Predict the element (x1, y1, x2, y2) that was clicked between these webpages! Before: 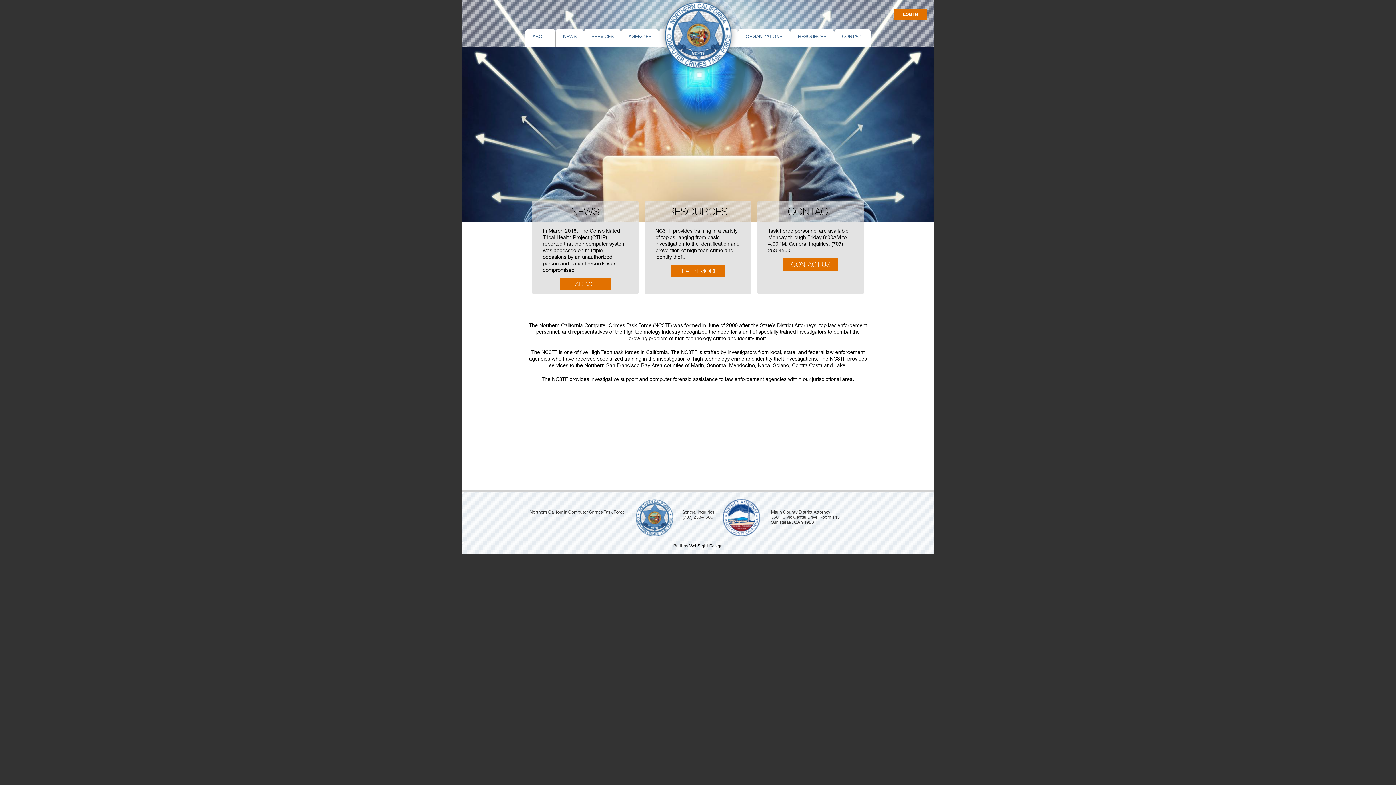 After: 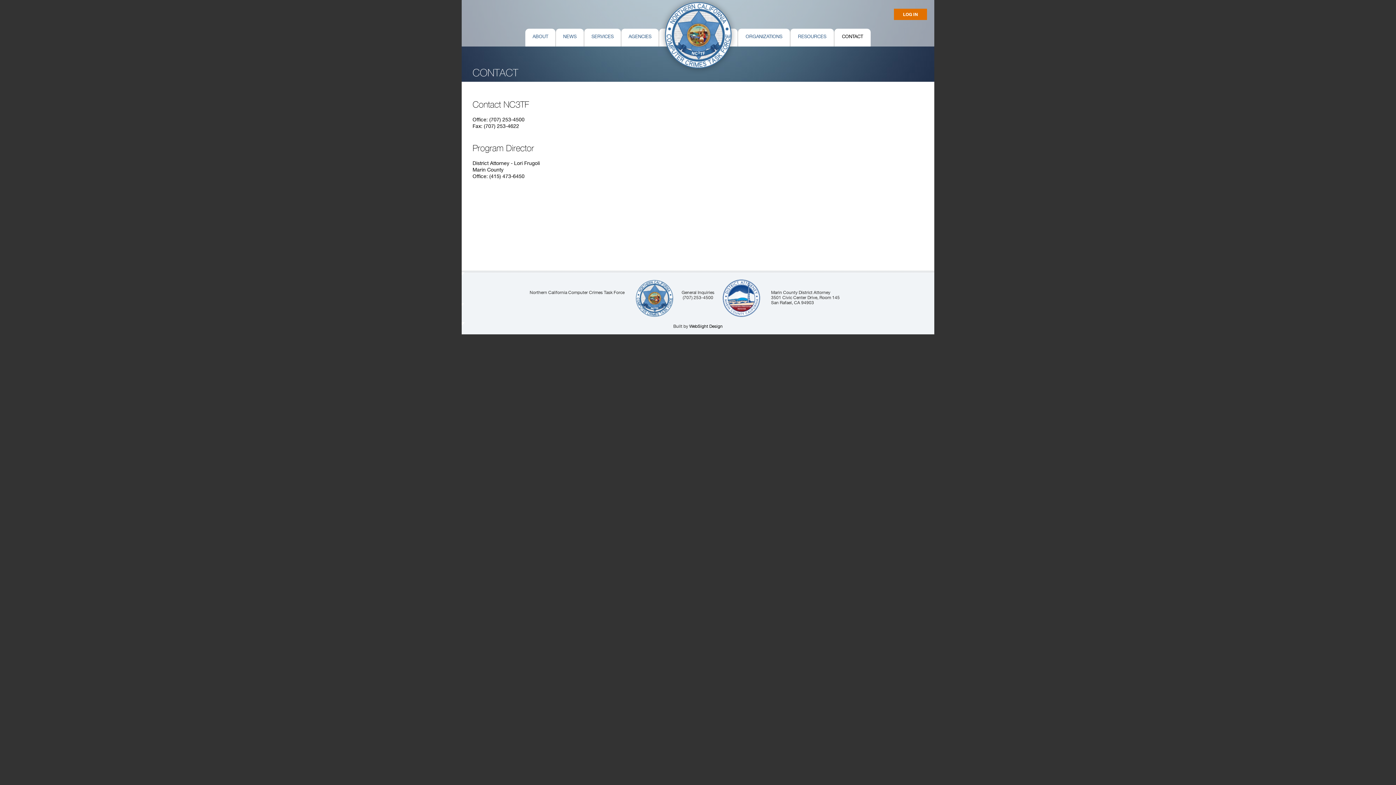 Action: label: CONTACT bbox: (834, 28, 870, 45)